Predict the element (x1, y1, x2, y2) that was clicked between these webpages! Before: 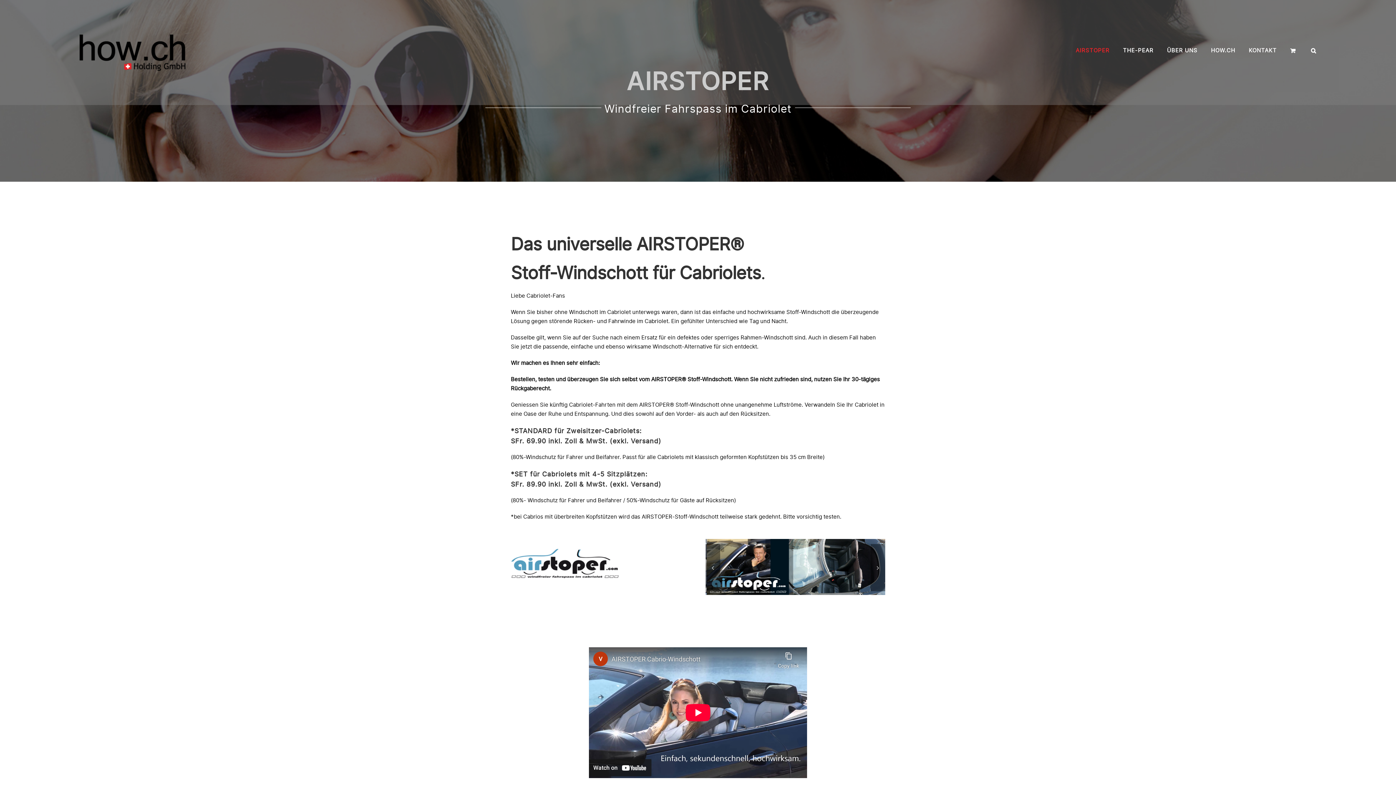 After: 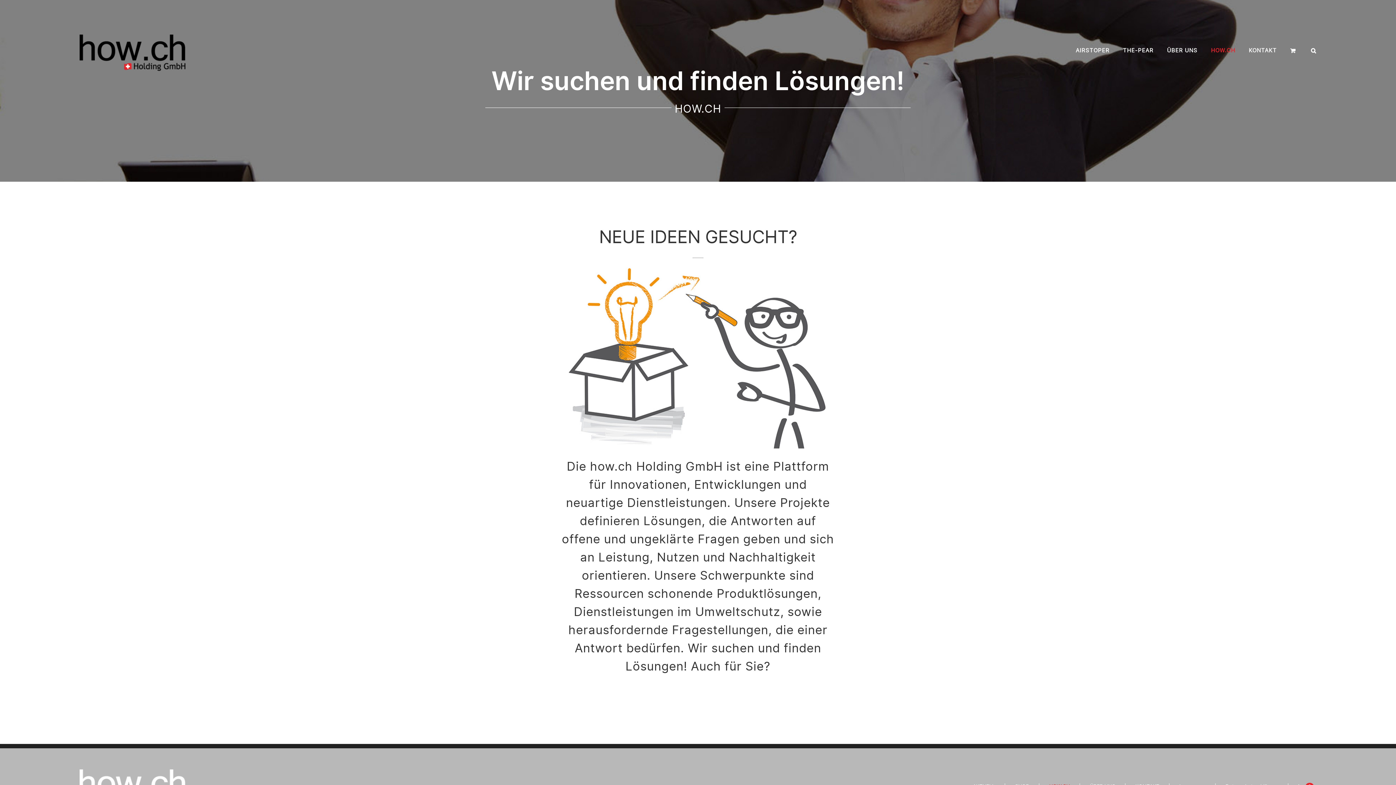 Action: label: HOW.CH bbox: (1211, 34, 1235, 67)